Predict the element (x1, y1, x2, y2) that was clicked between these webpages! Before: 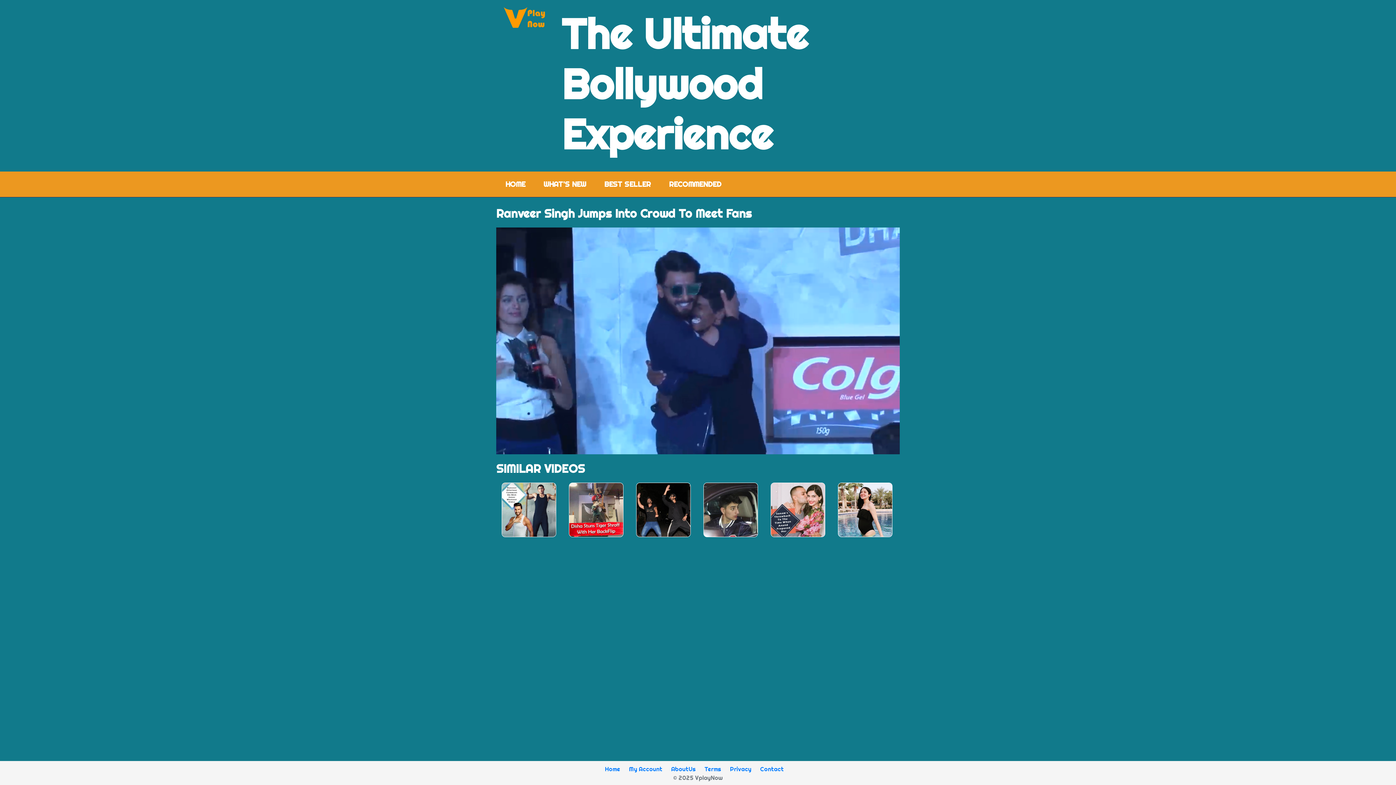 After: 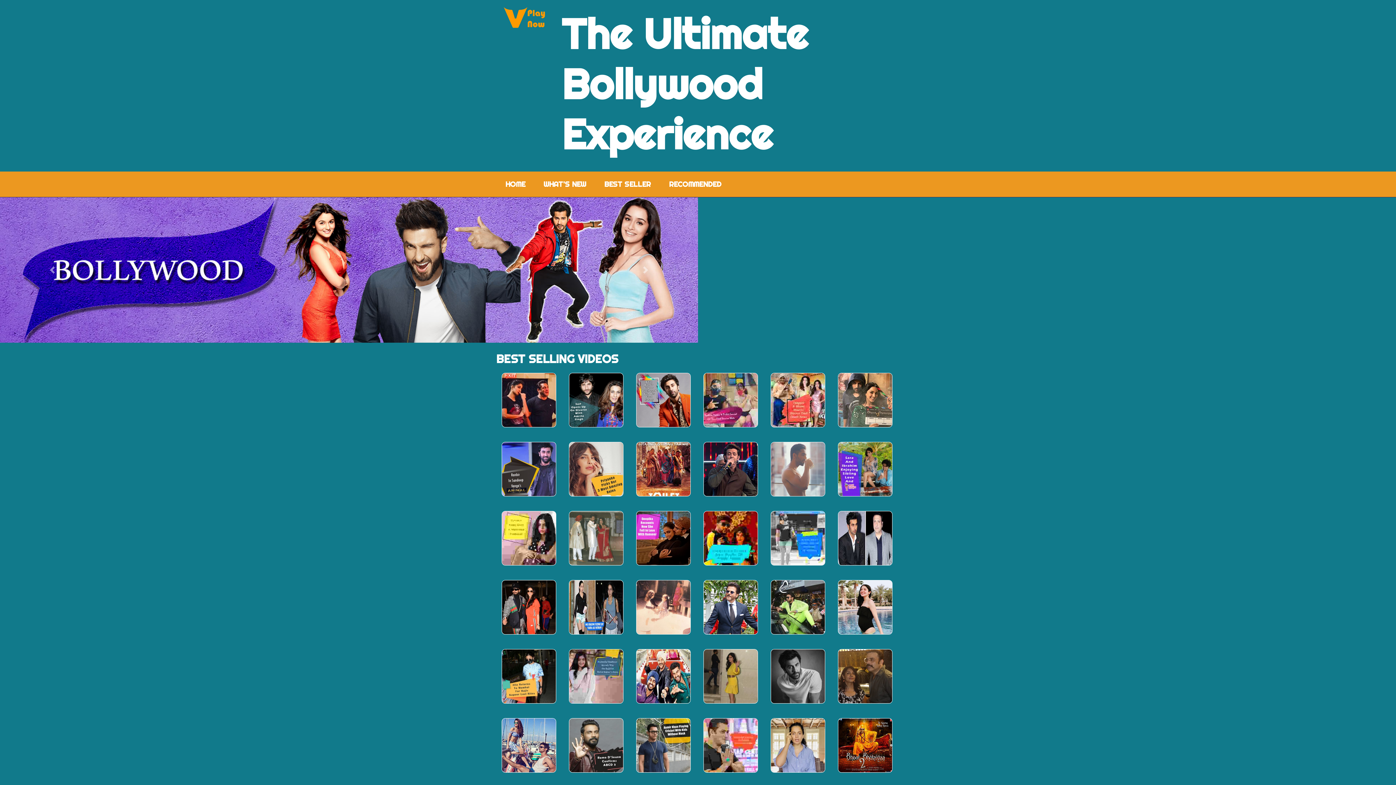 Action: label: BEST SELLER bbox: (595, 171, 660, 197)